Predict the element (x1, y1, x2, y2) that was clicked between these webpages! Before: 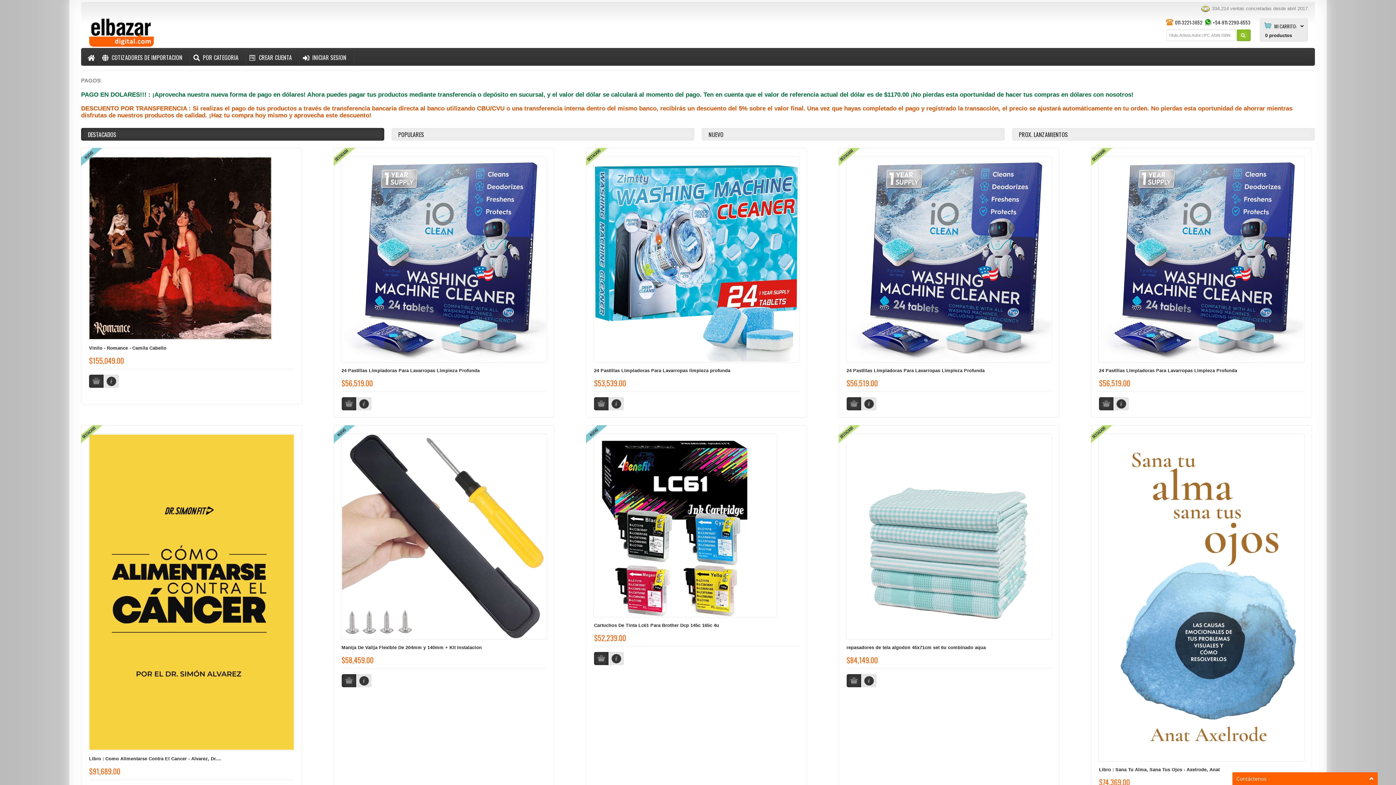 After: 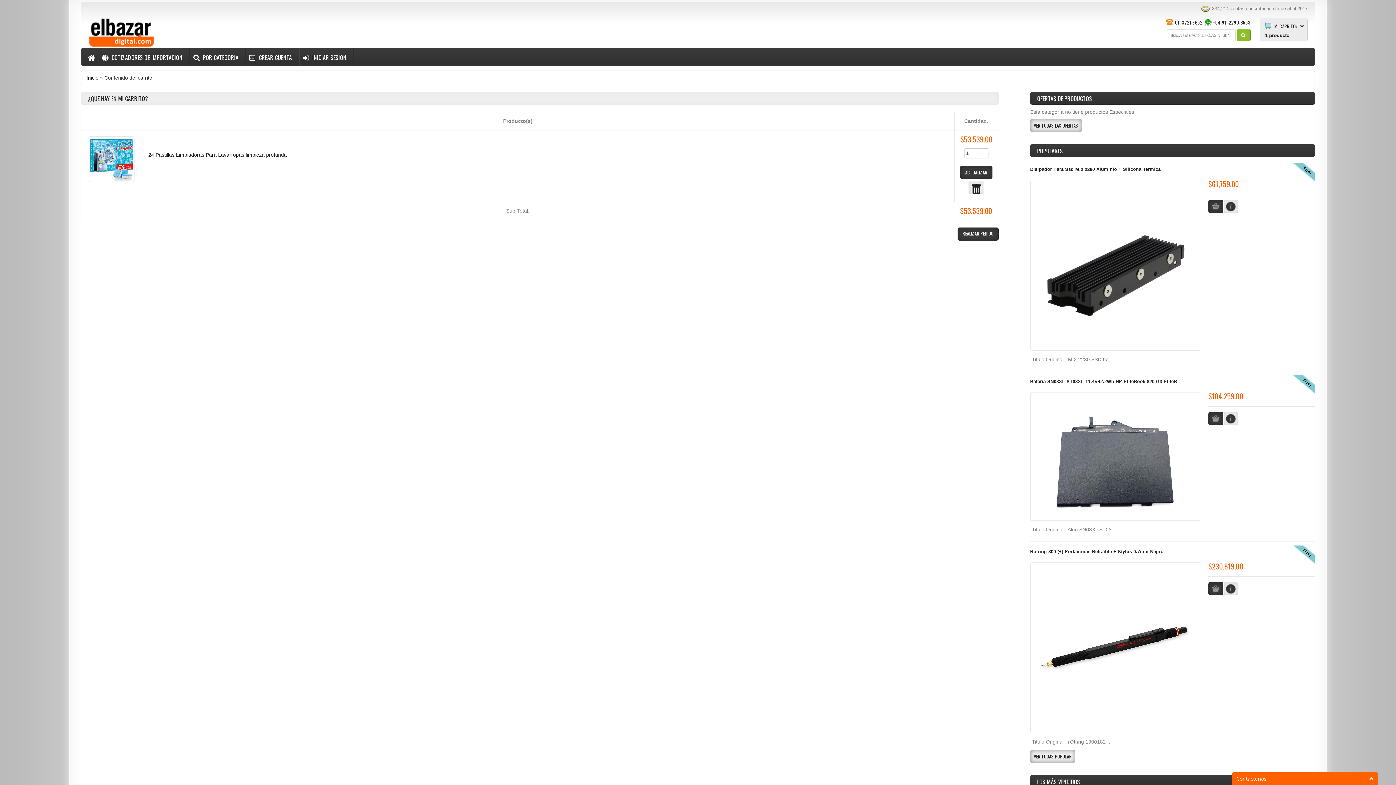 Action: label: AGREGAR AL CARRITO   bbox: (594, 397, 608, 410)